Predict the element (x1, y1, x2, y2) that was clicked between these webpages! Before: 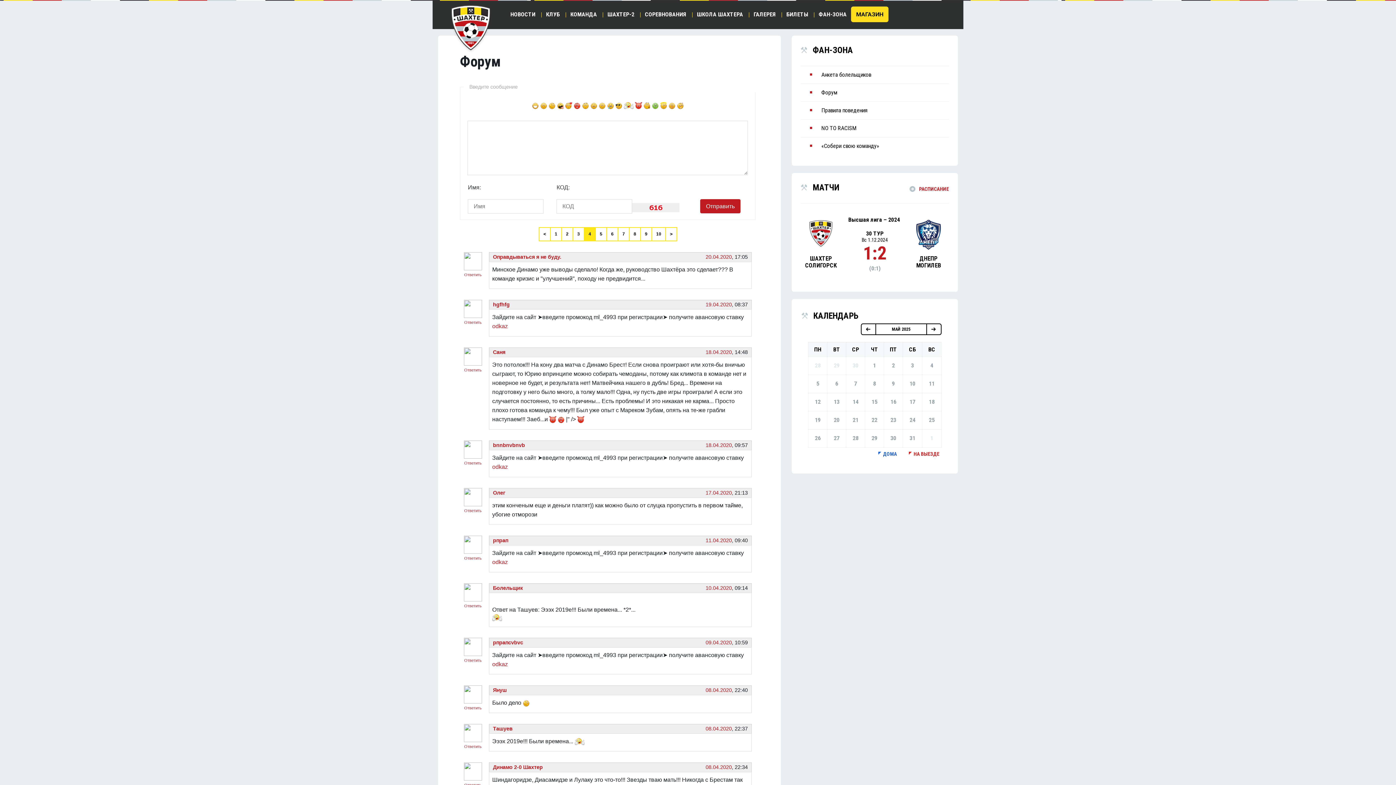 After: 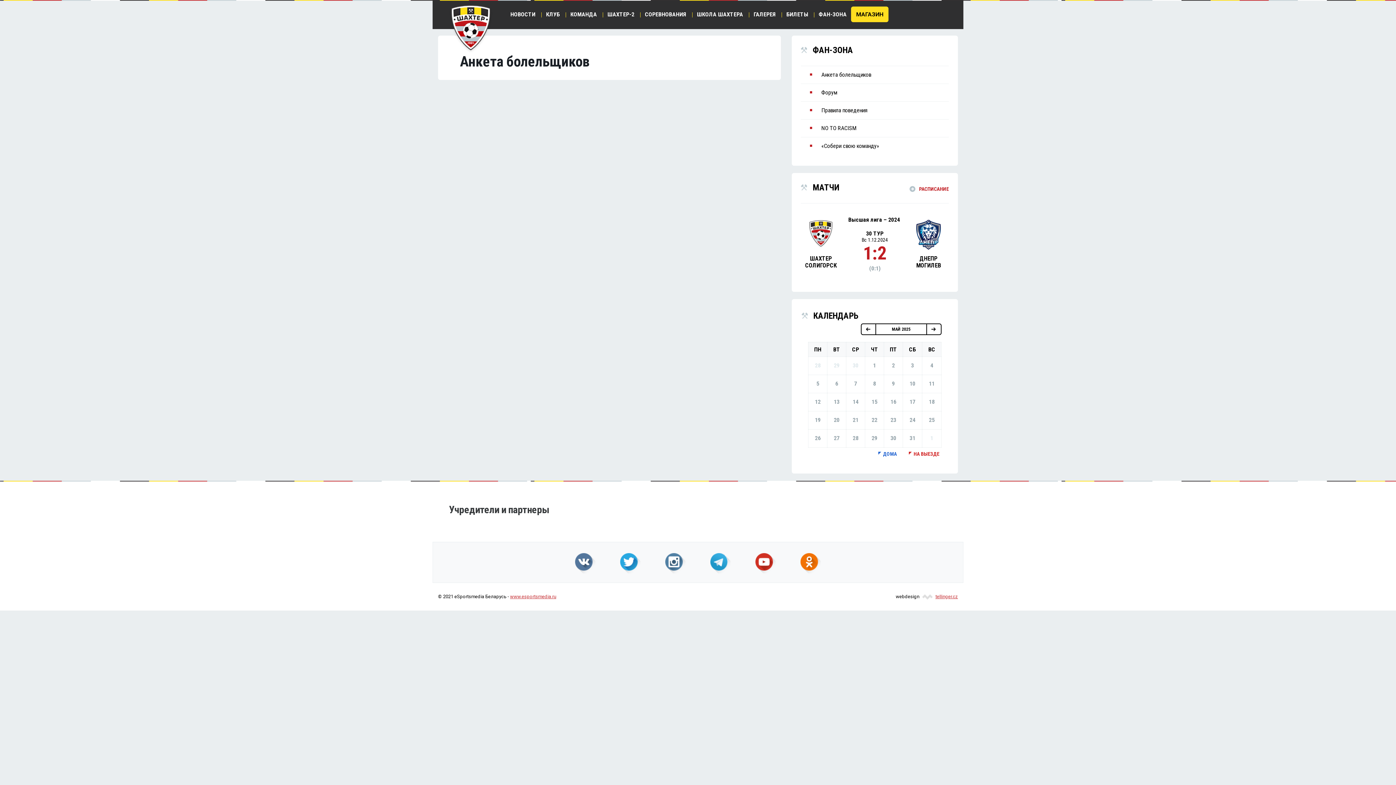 Action: label: Анкета болельщиков bbox: (801, 66, 949, 84)